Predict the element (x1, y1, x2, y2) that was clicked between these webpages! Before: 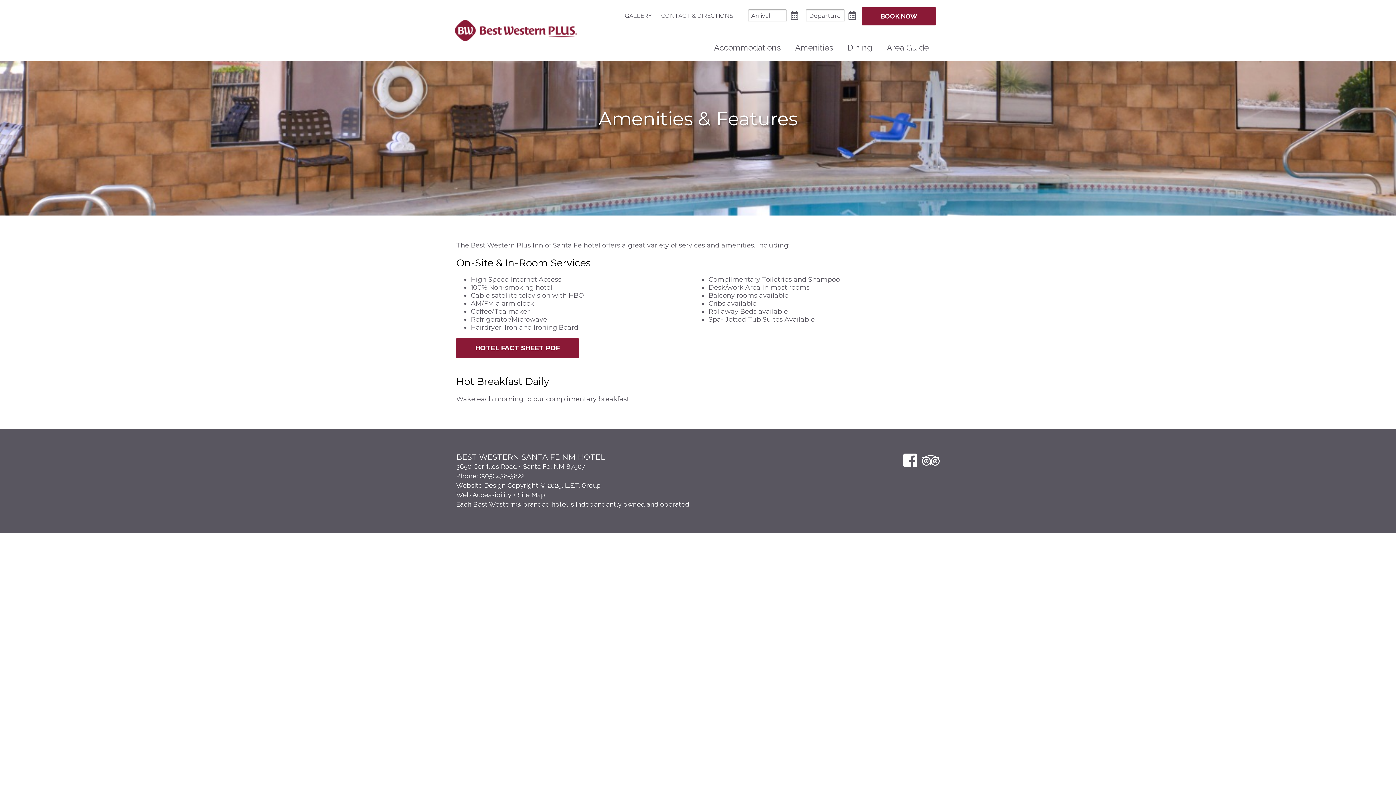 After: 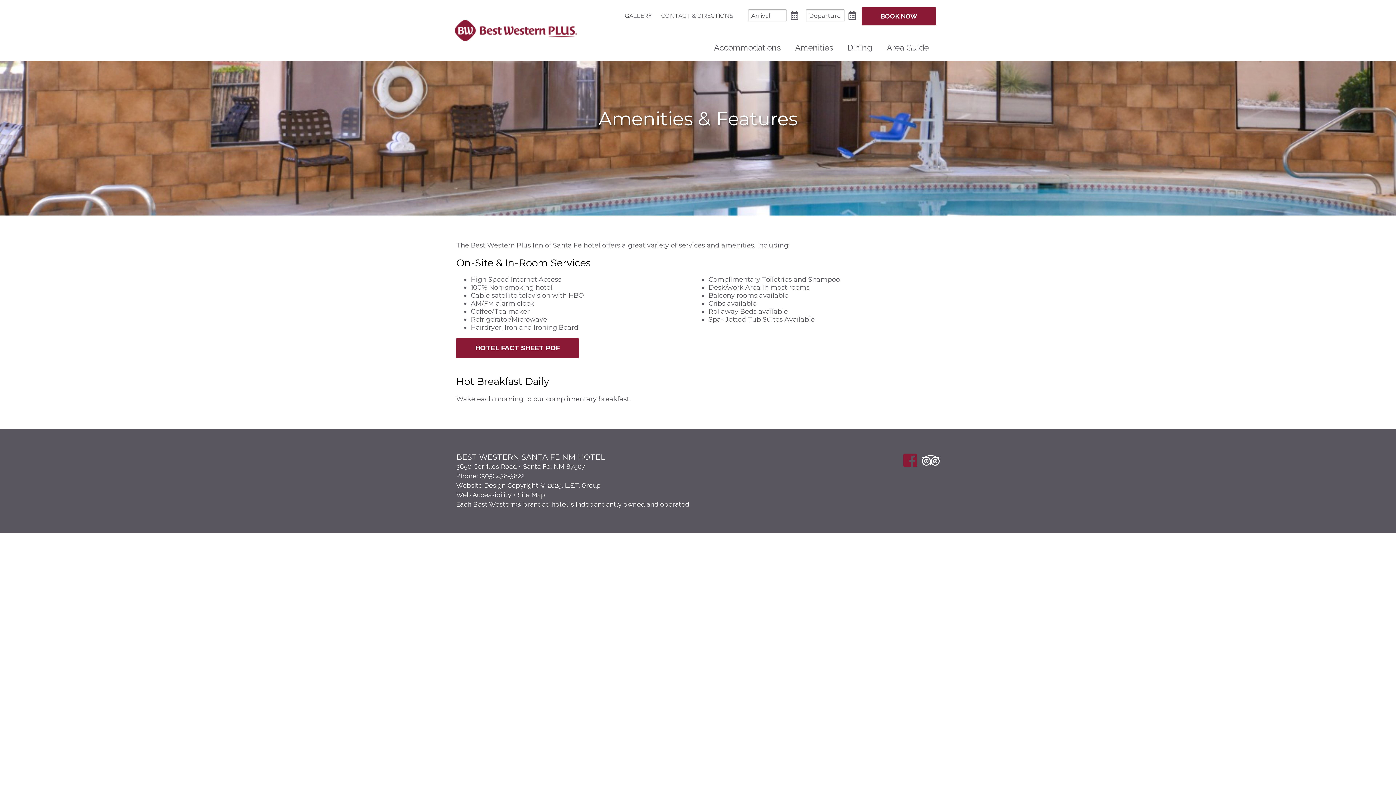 Action: bbox: (903, 452, 917, 468) label: Facebook